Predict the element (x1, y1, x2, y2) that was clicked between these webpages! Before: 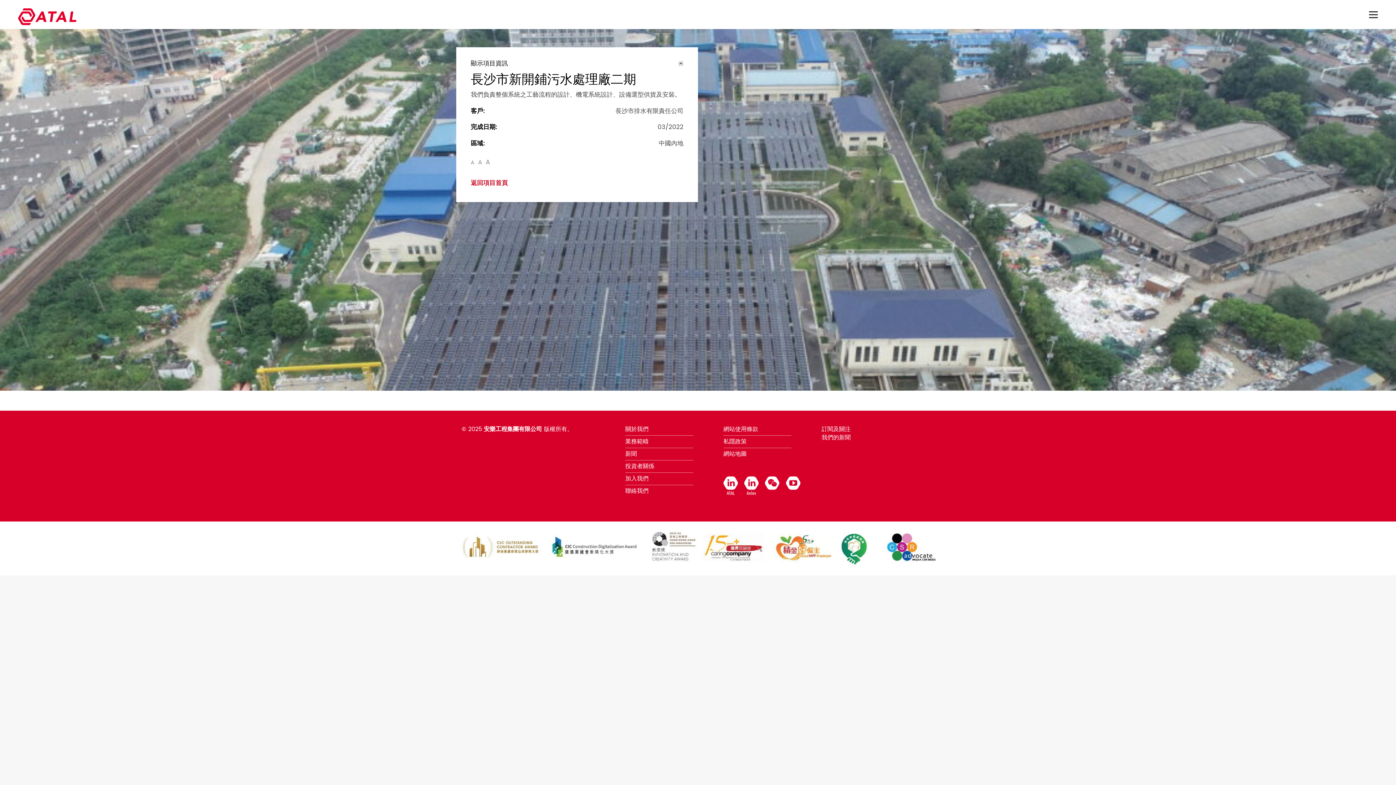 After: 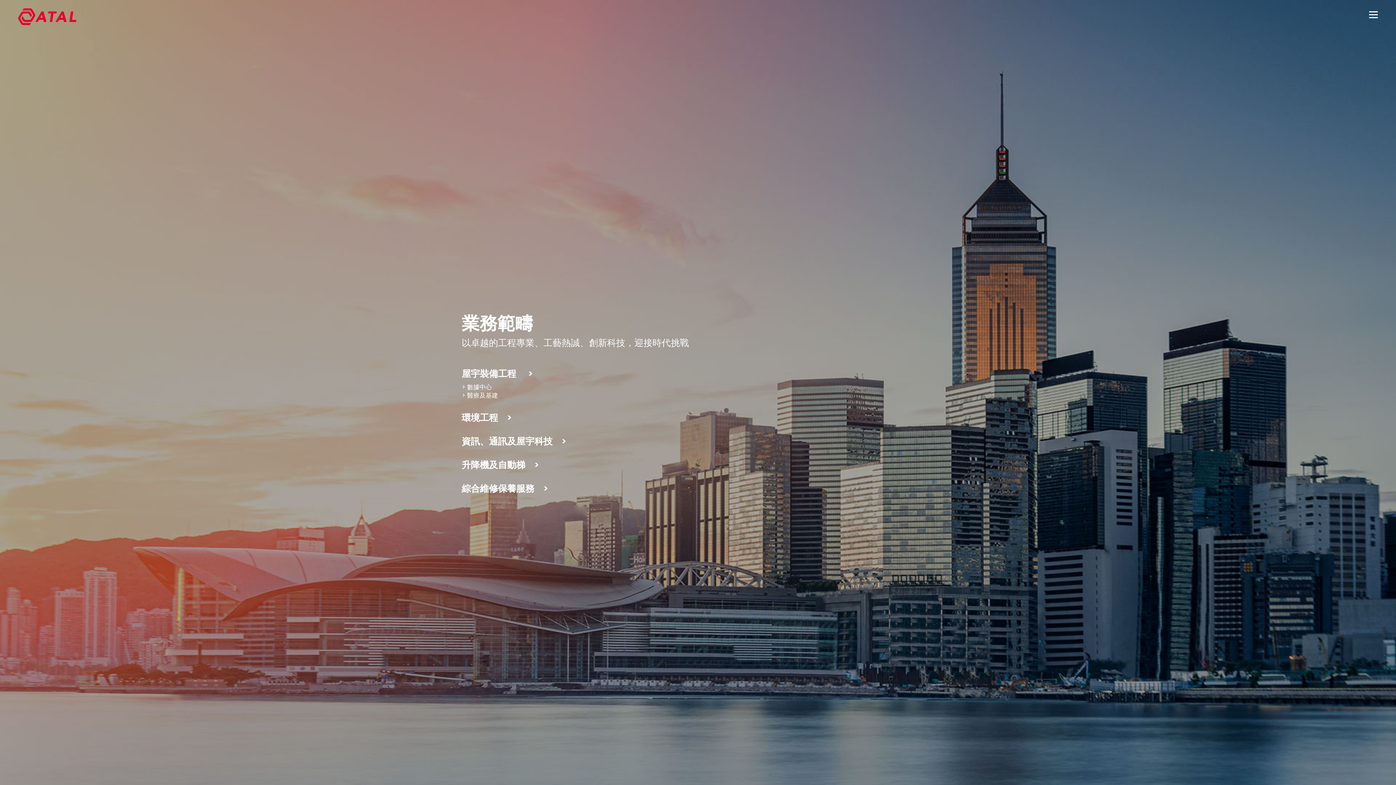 Action: label: 業務範疇 bbox: (625, 437, 648, 446)